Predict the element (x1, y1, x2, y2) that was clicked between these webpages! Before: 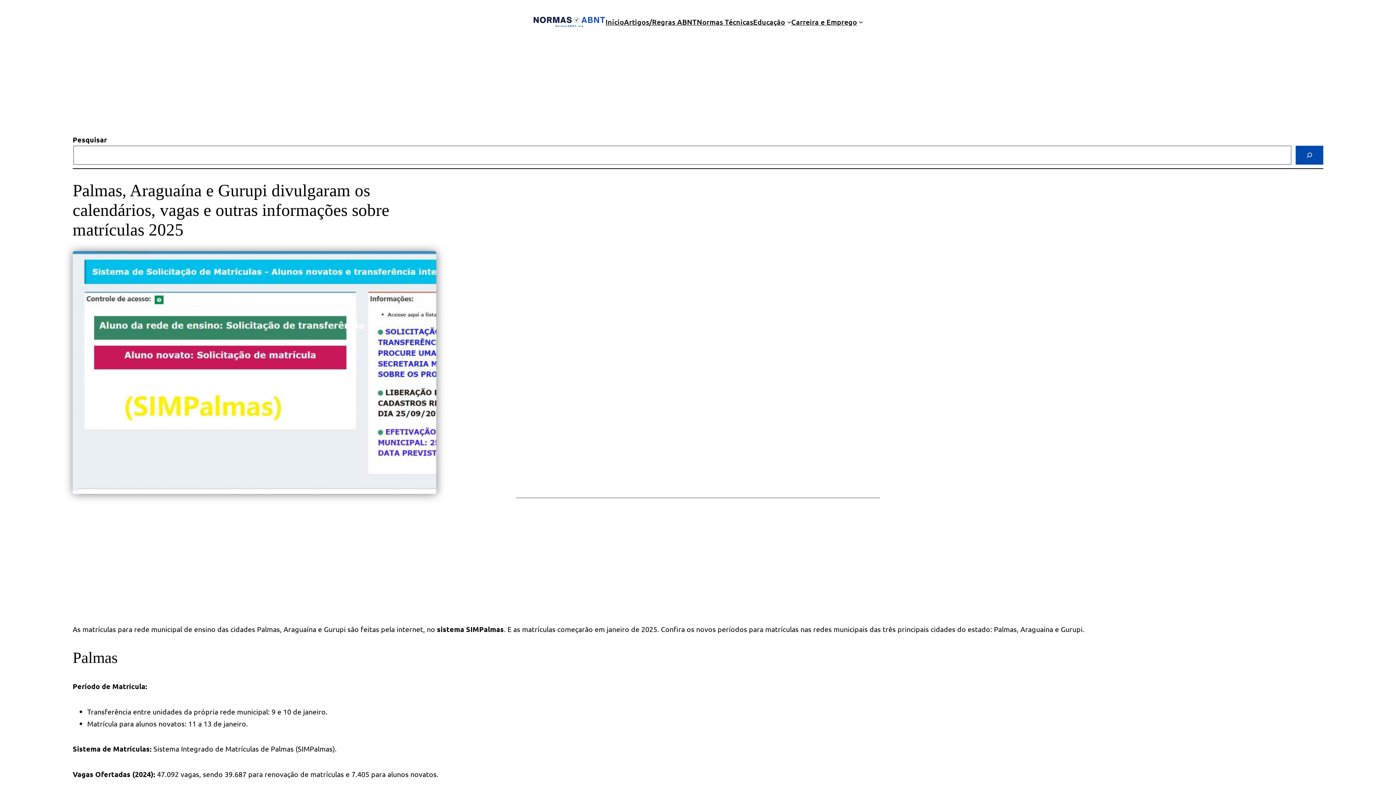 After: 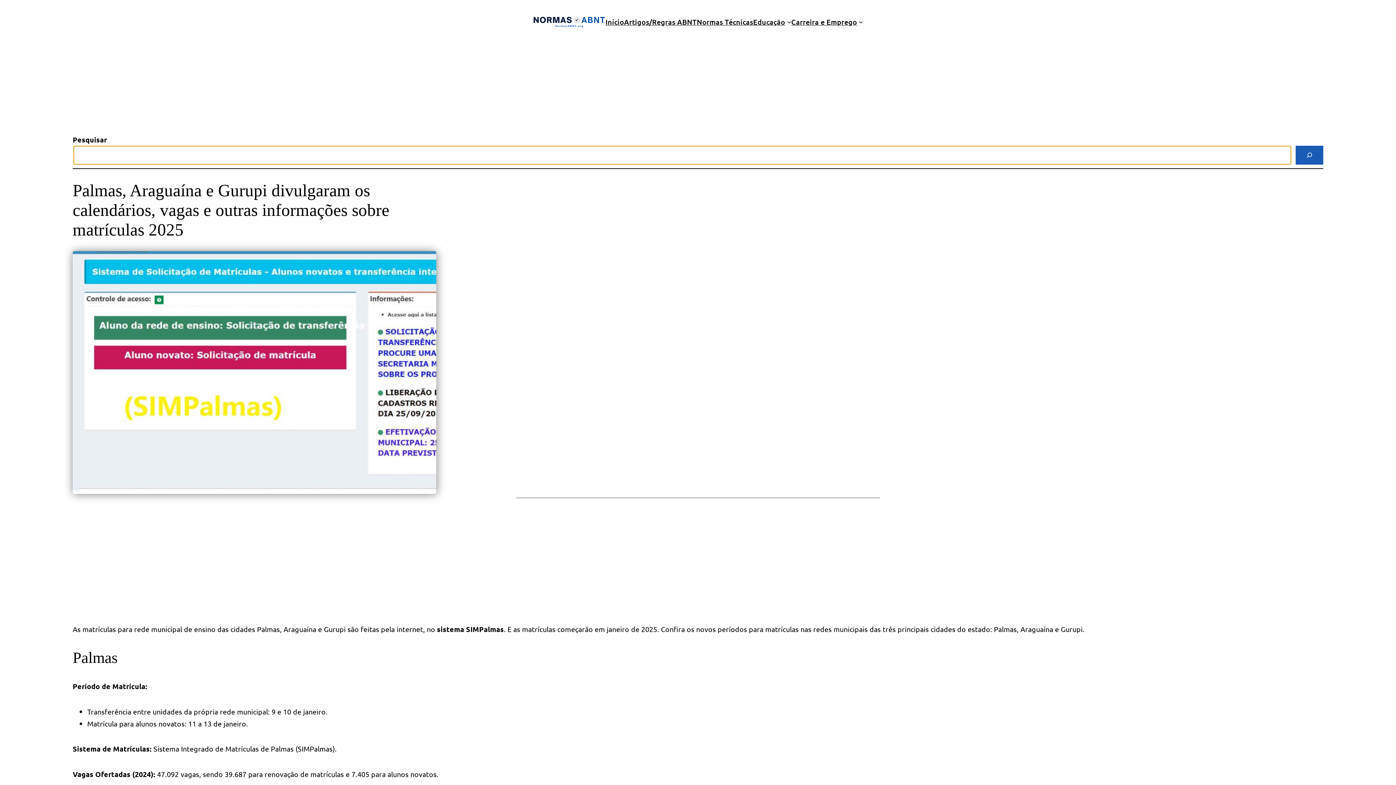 Action: bbox: (1296, 145, 1323, 164) label: Pesquisar